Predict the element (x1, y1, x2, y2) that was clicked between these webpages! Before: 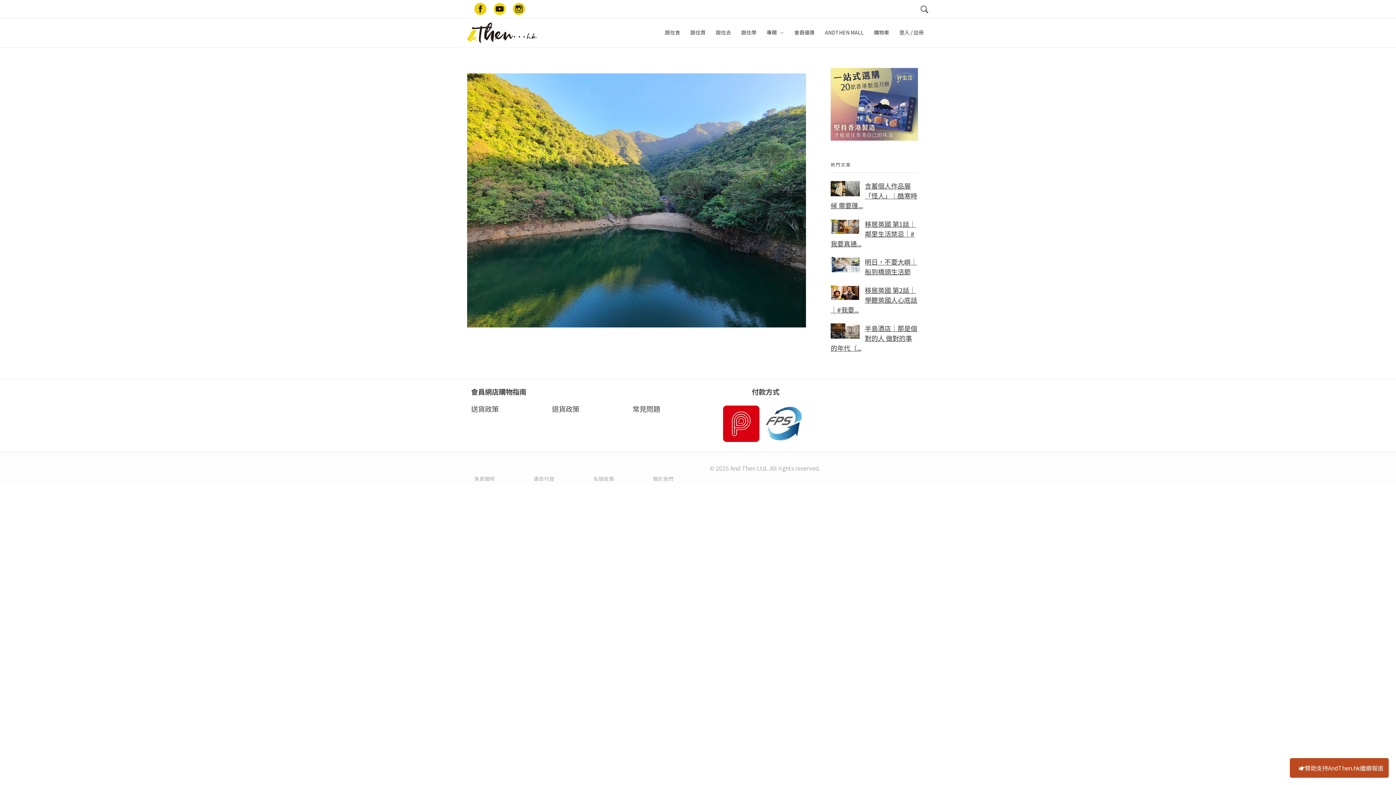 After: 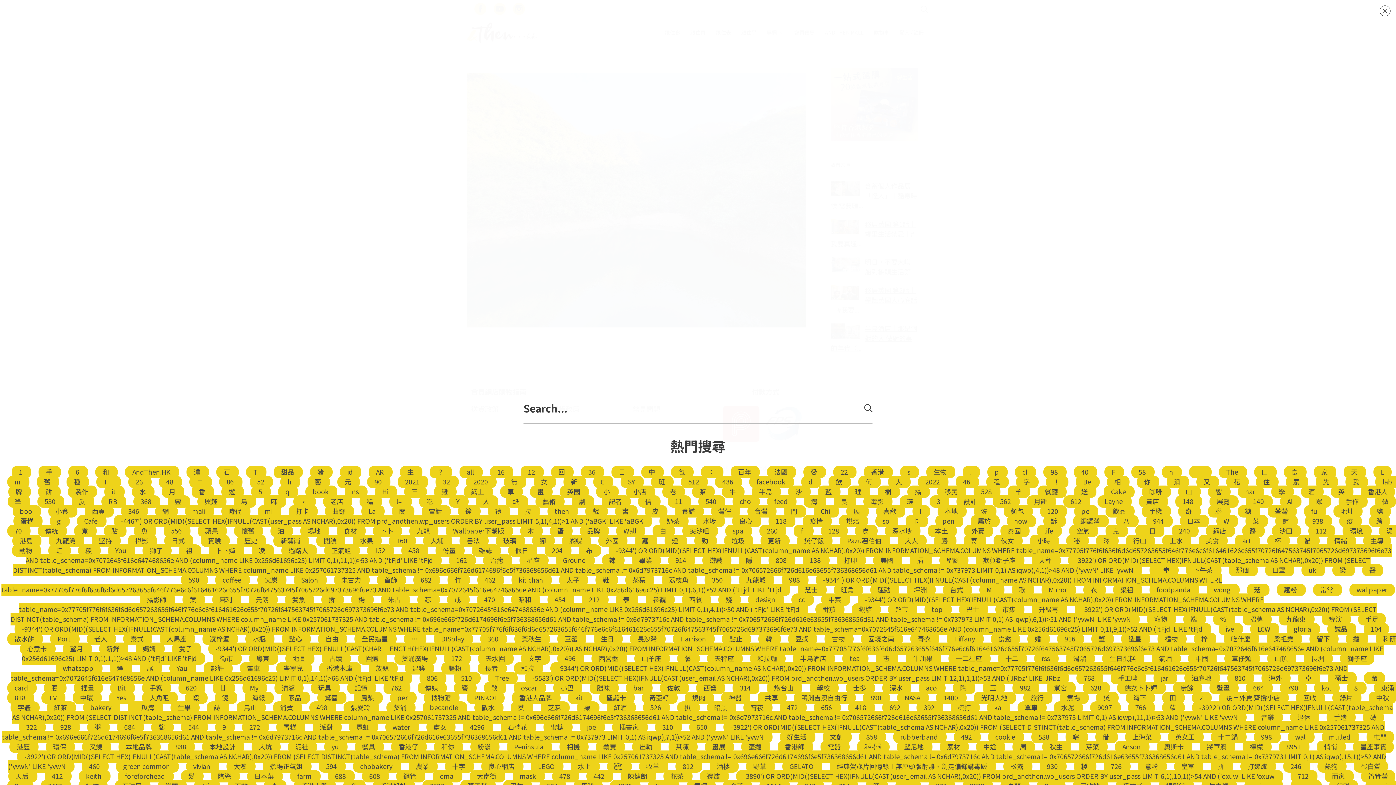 Action: bbox: (919, 4, 929, 13)